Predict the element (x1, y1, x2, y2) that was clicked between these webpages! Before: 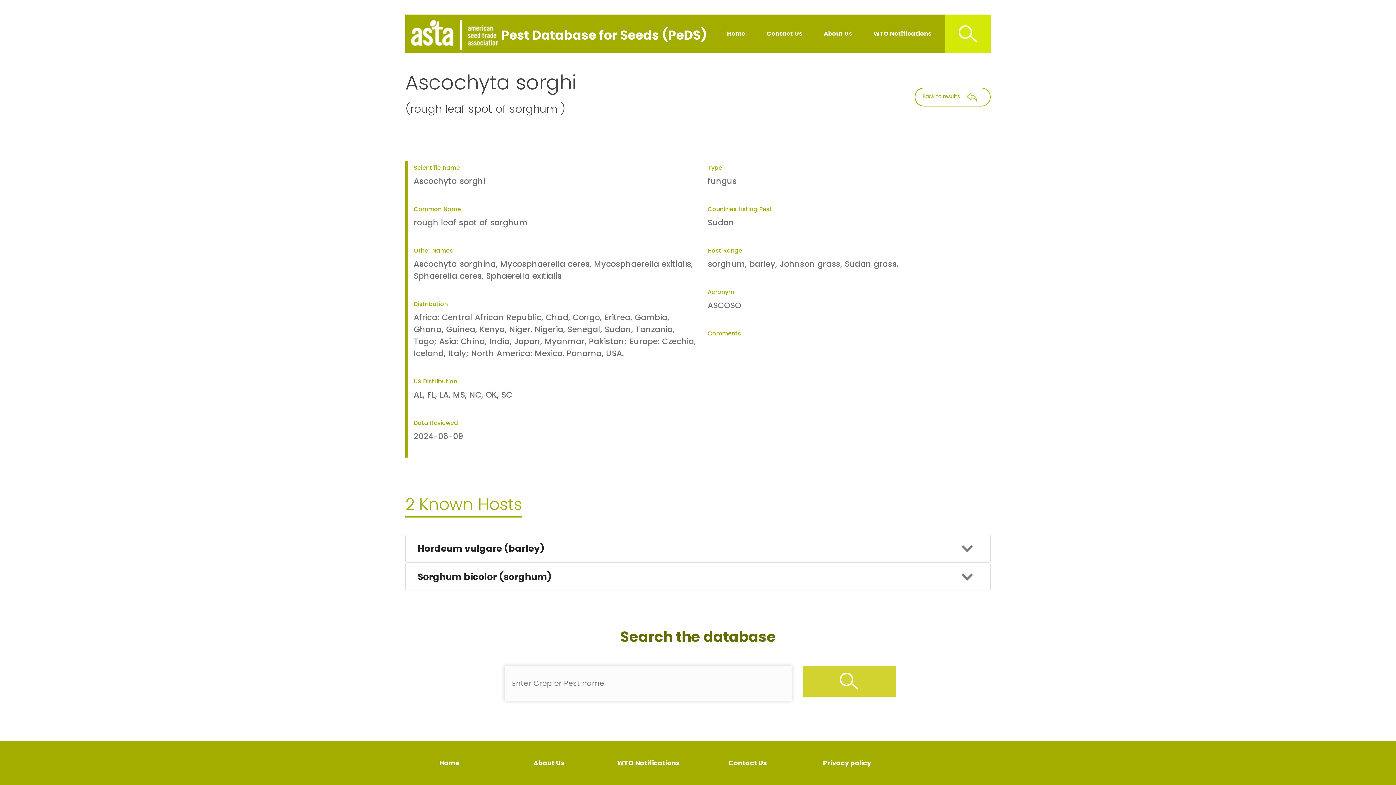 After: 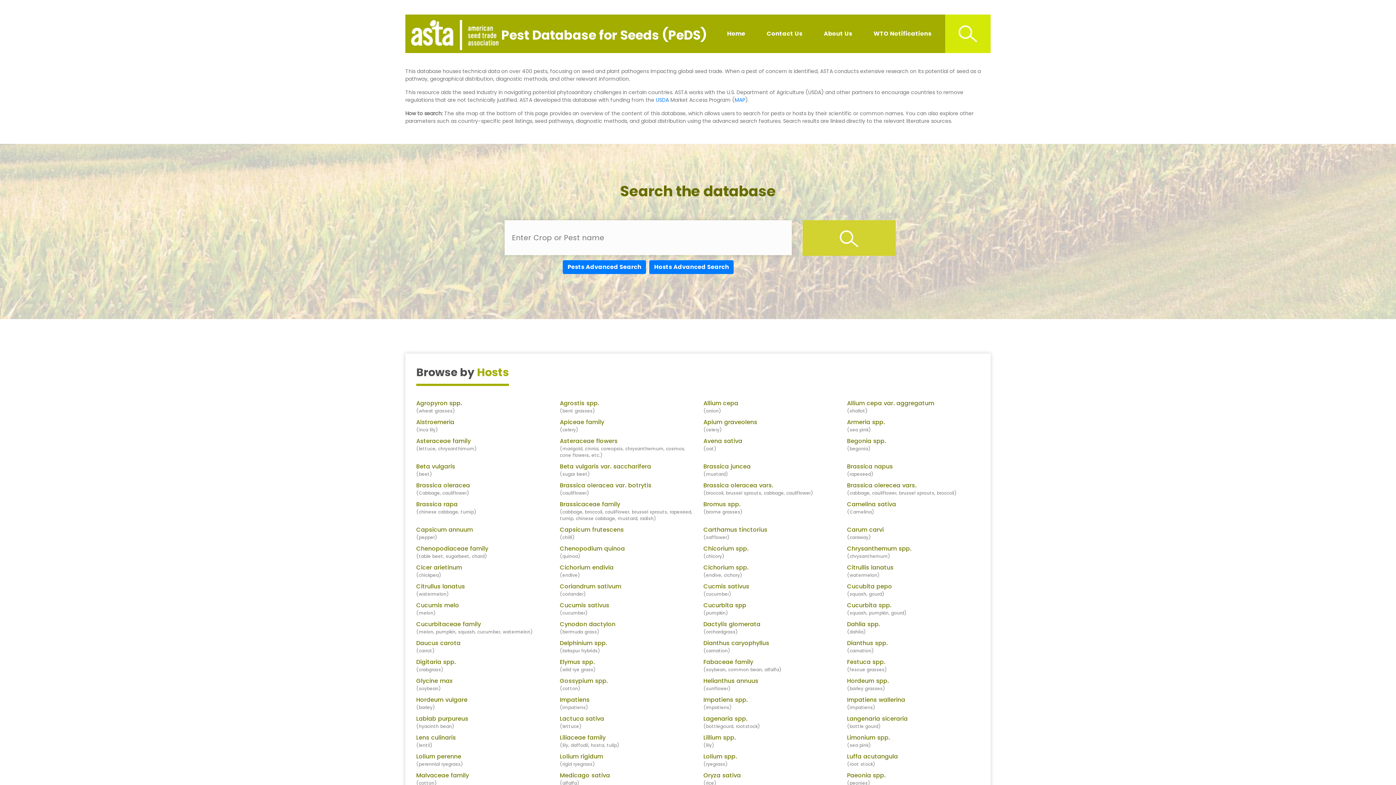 Action: bbox: (914, 83, 990, 103) label: Back to results 